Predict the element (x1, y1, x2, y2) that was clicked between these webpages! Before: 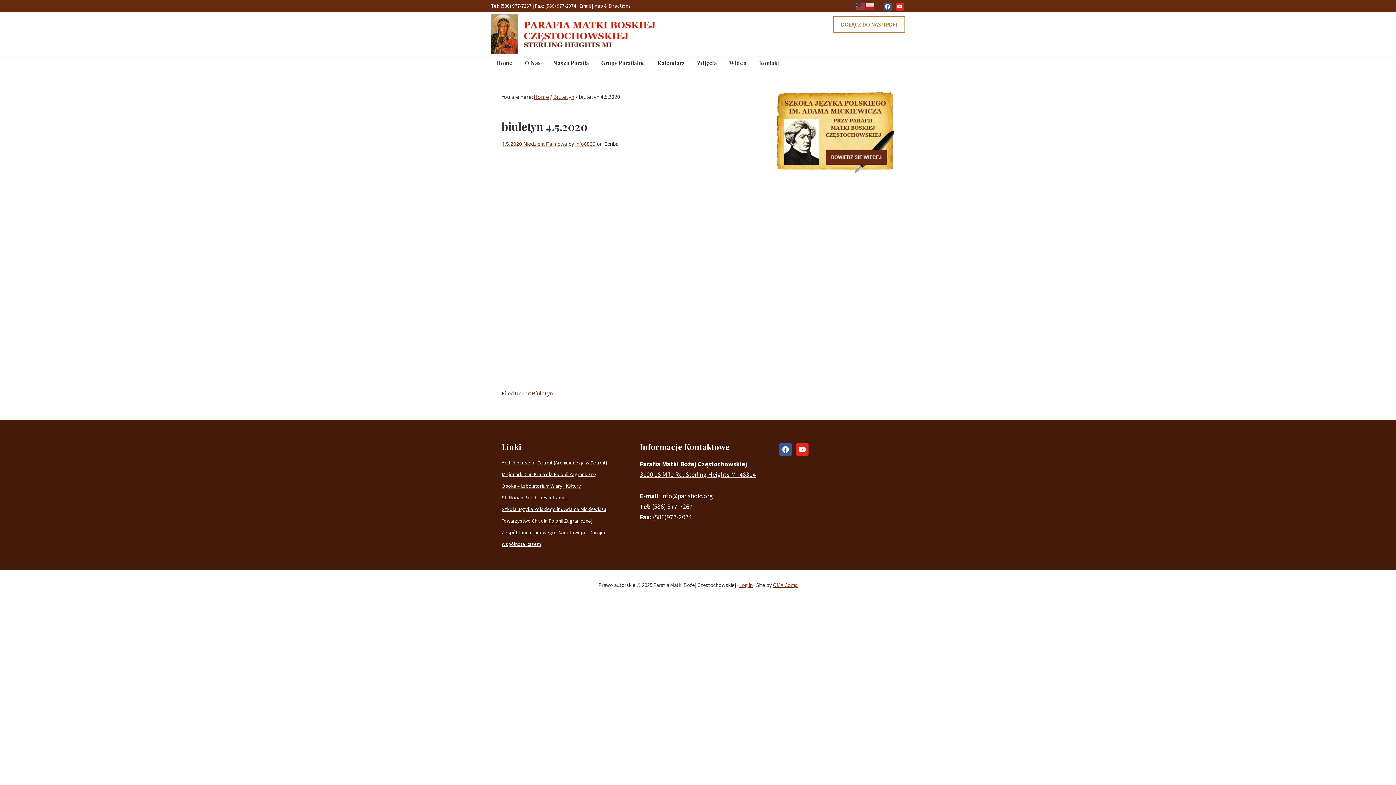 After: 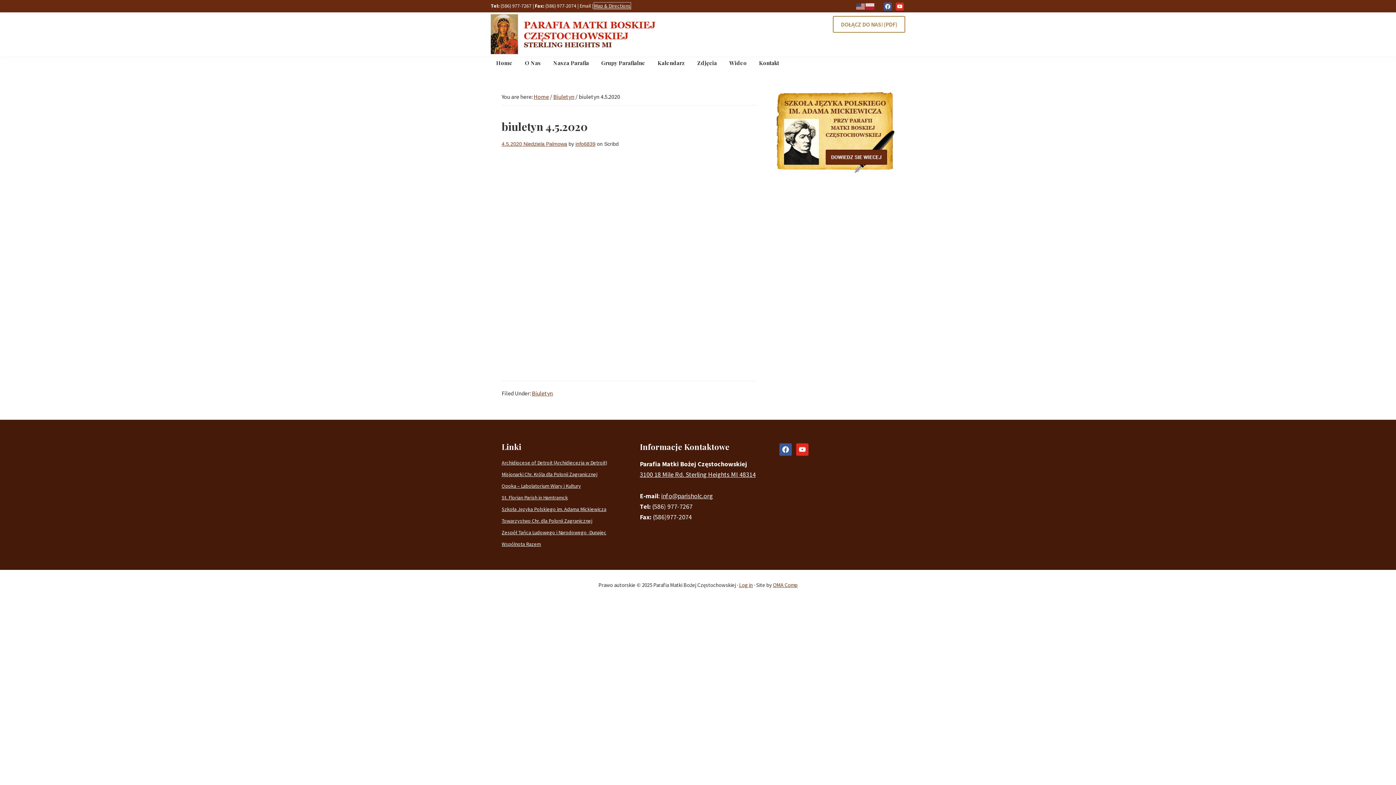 Action: label: Map & Directions bbox: (594, 2, 630, 9)